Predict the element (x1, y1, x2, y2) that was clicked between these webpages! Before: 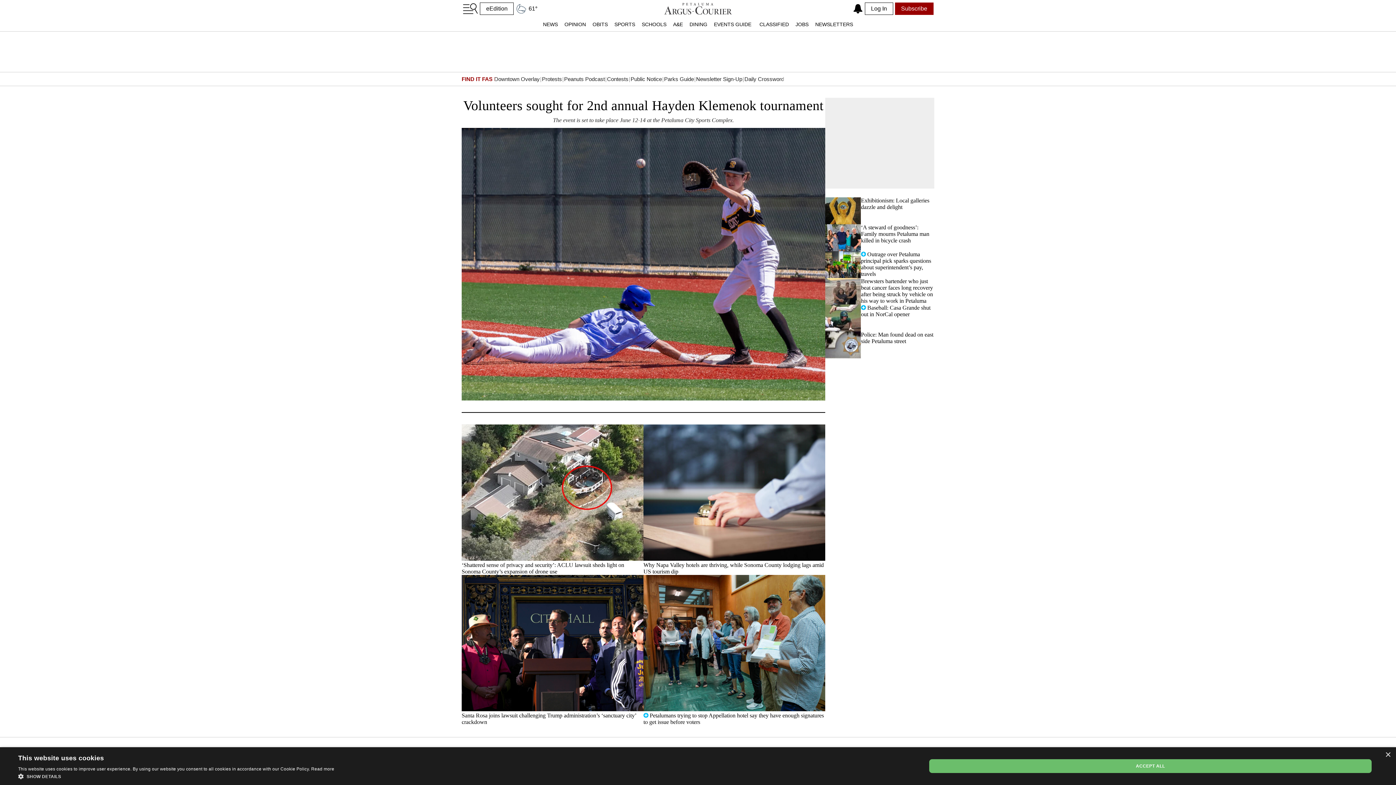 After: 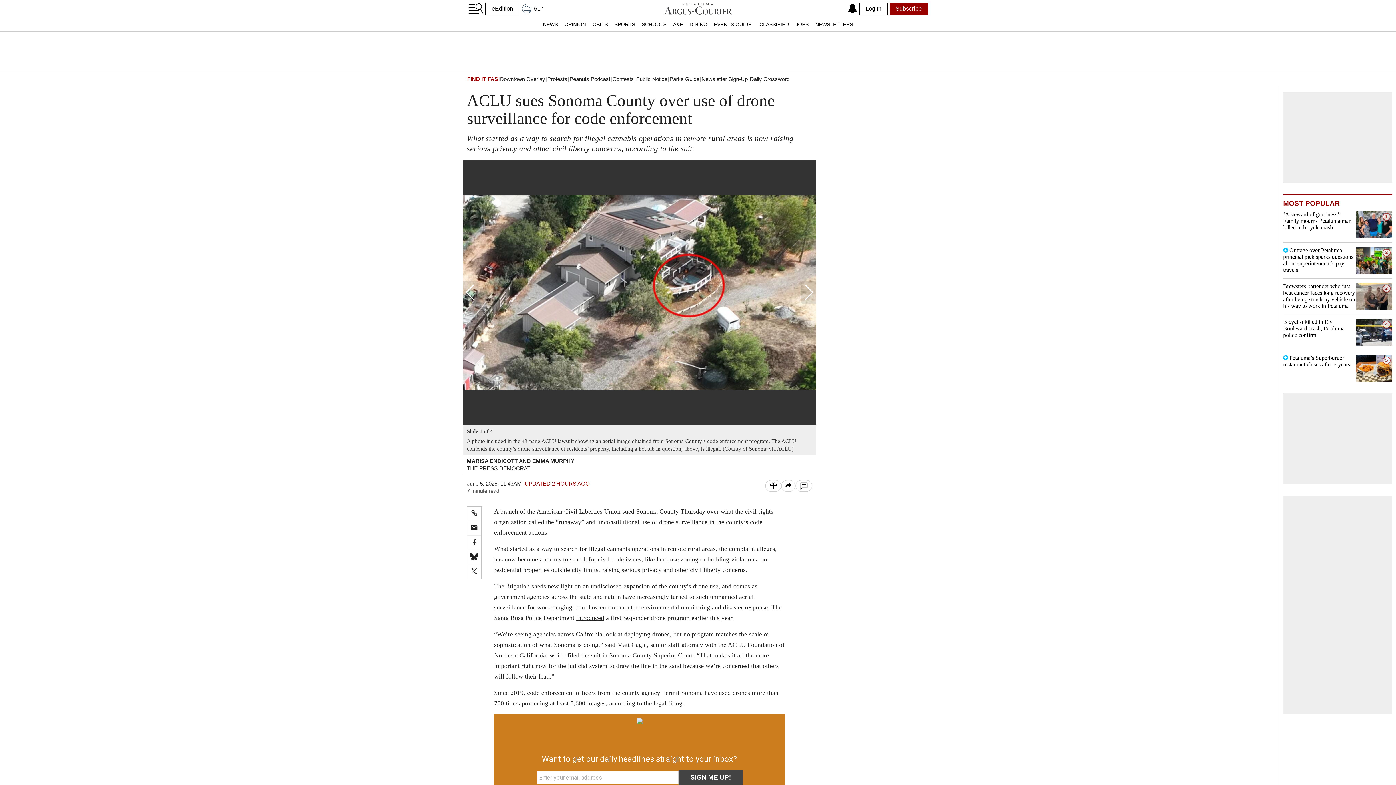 Action: label: ‘Shattered sense of privacy and security’: ACLU lawsuit sheds light on Sonoma County’s expansion of drone use bbox: (461, 562, 624, 574)